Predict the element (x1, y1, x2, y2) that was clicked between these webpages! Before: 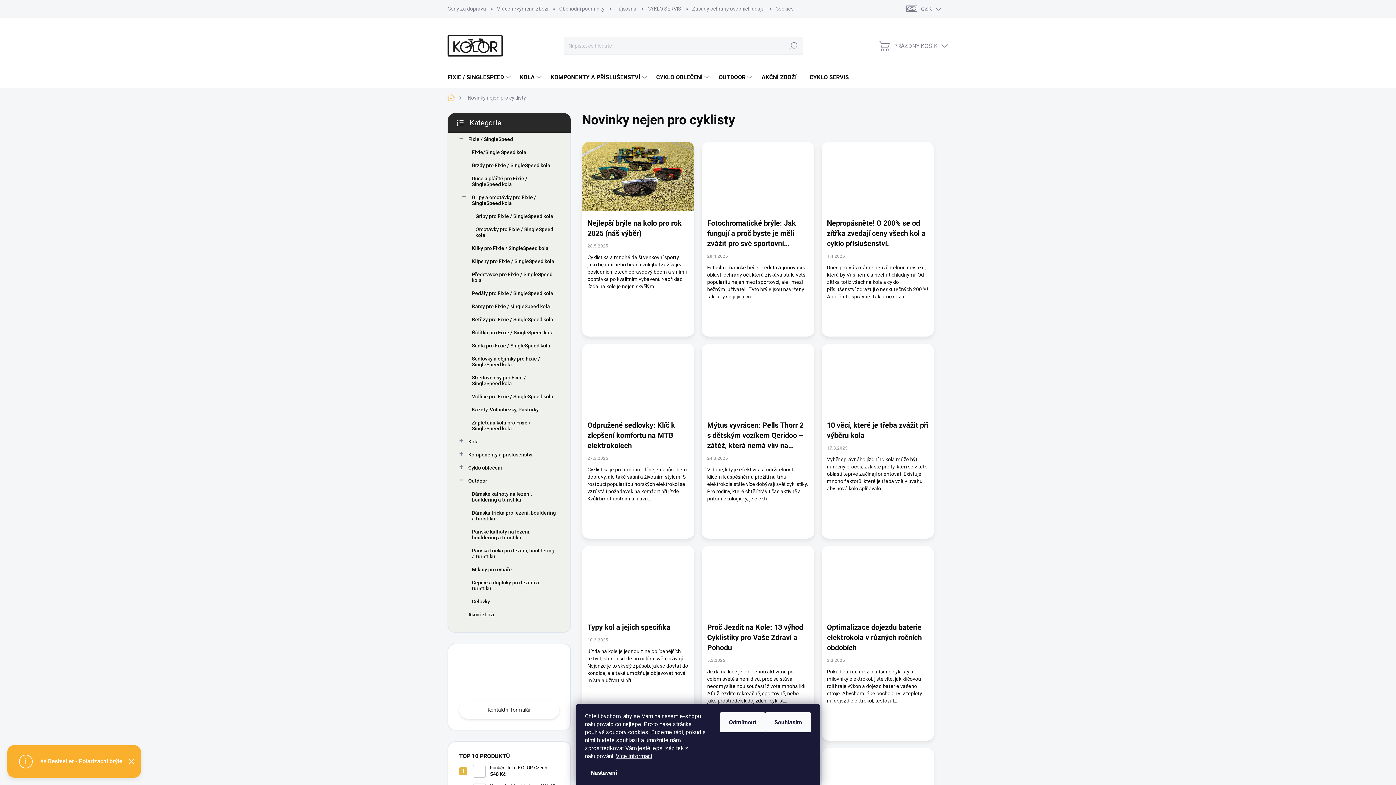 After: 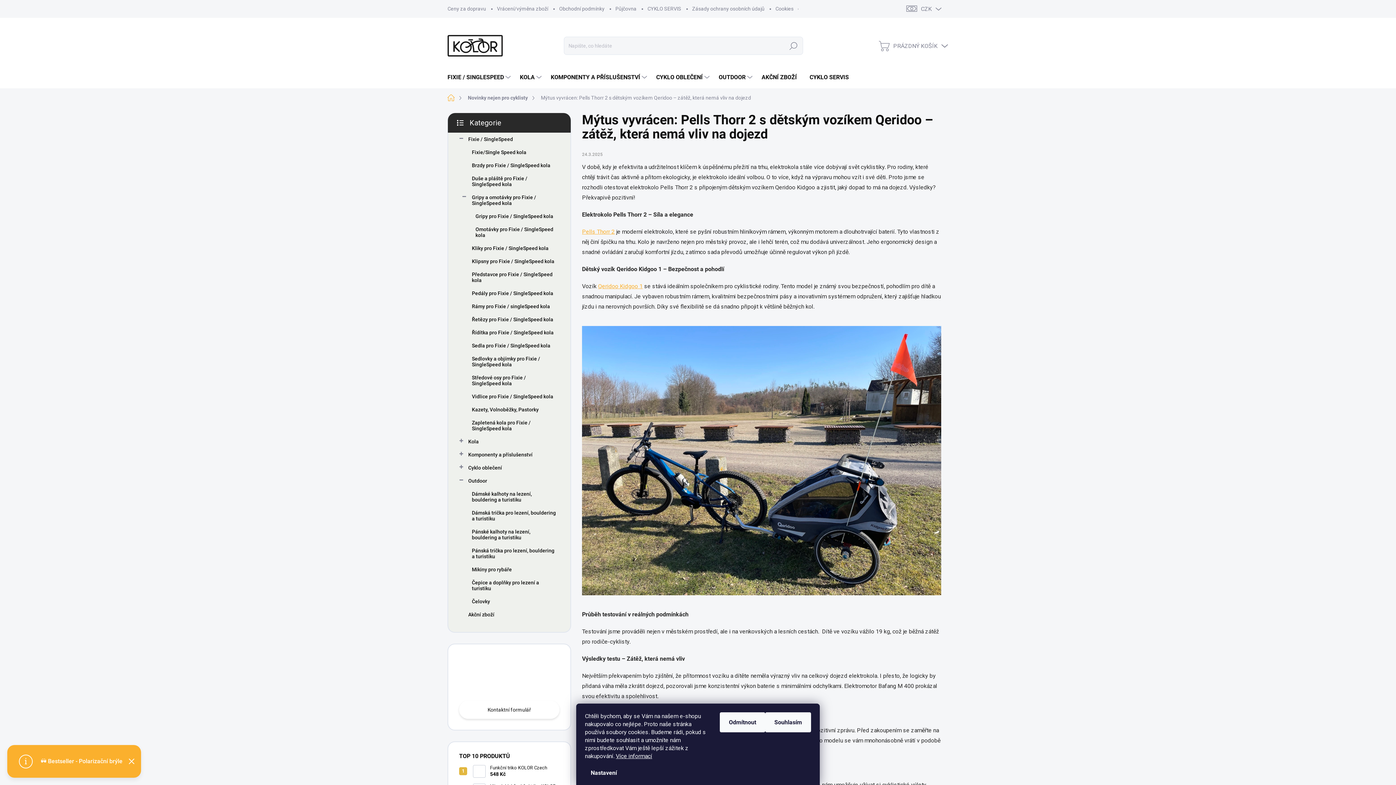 Action: label: Mýtus vyvrácen: Pells Thorr 2 s dětským vozíkem Qeridoo – zátěž, která nemá vliv na dojezd bbox: (707, 420, 808, 450)